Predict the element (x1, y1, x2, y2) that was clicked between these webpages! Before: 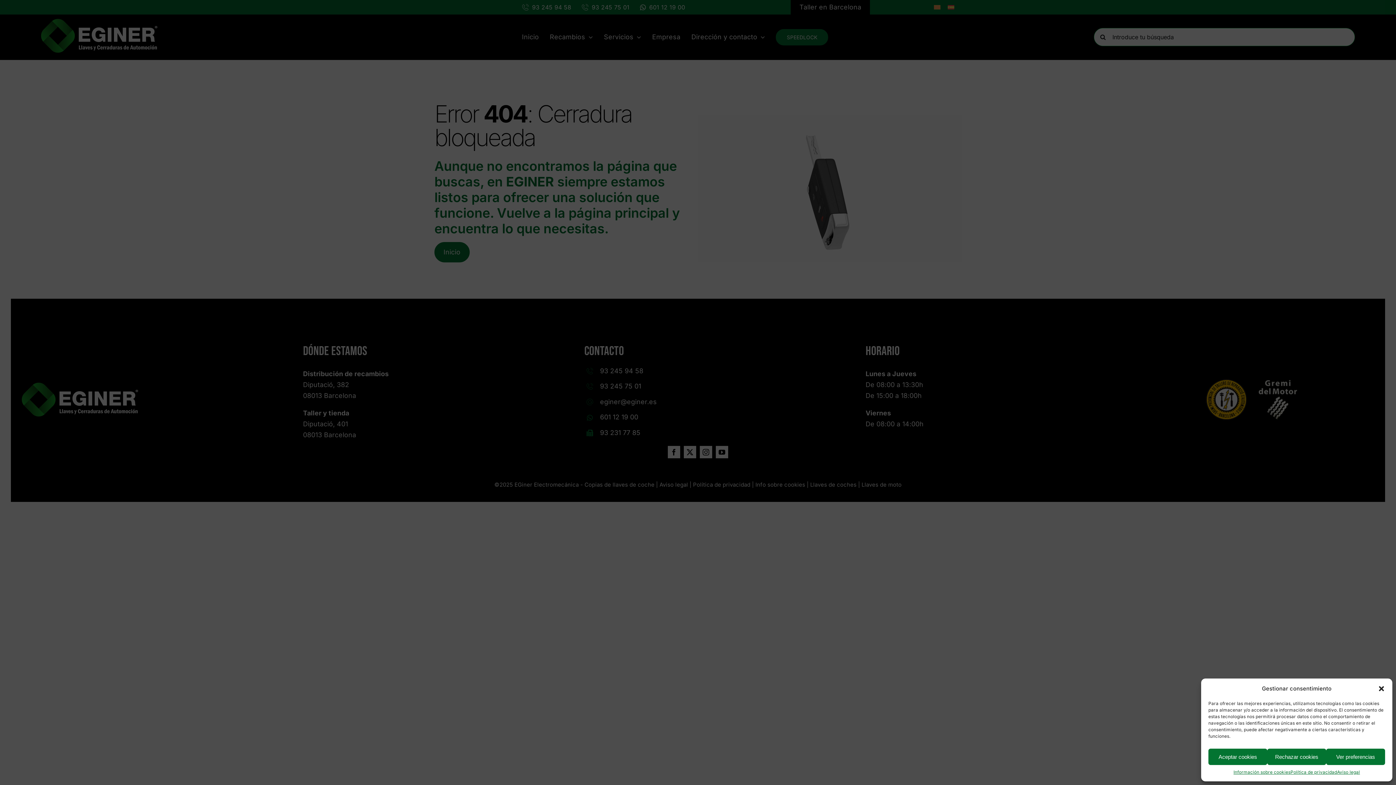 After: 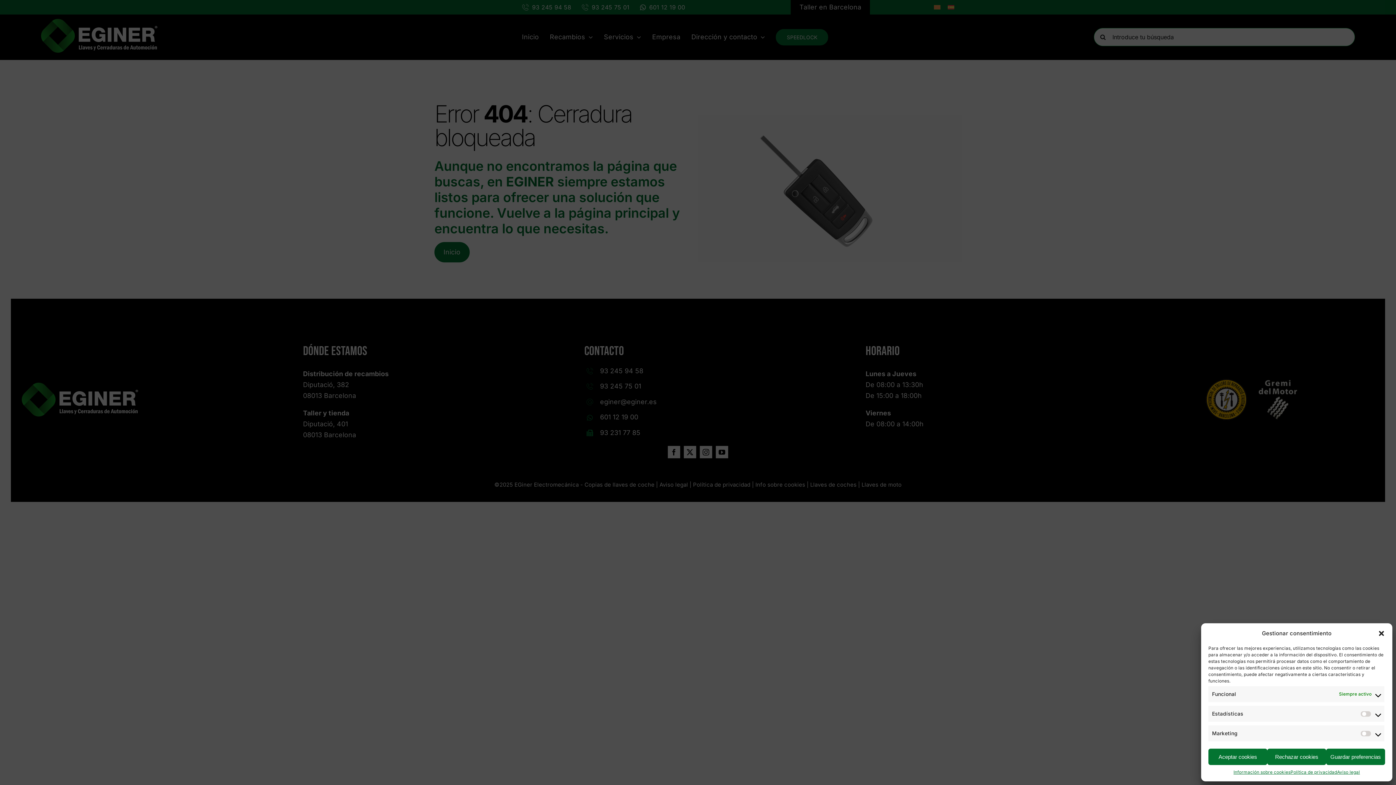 Action: label: Ver preferencias bbox: (1326, 749, 1385, 765)